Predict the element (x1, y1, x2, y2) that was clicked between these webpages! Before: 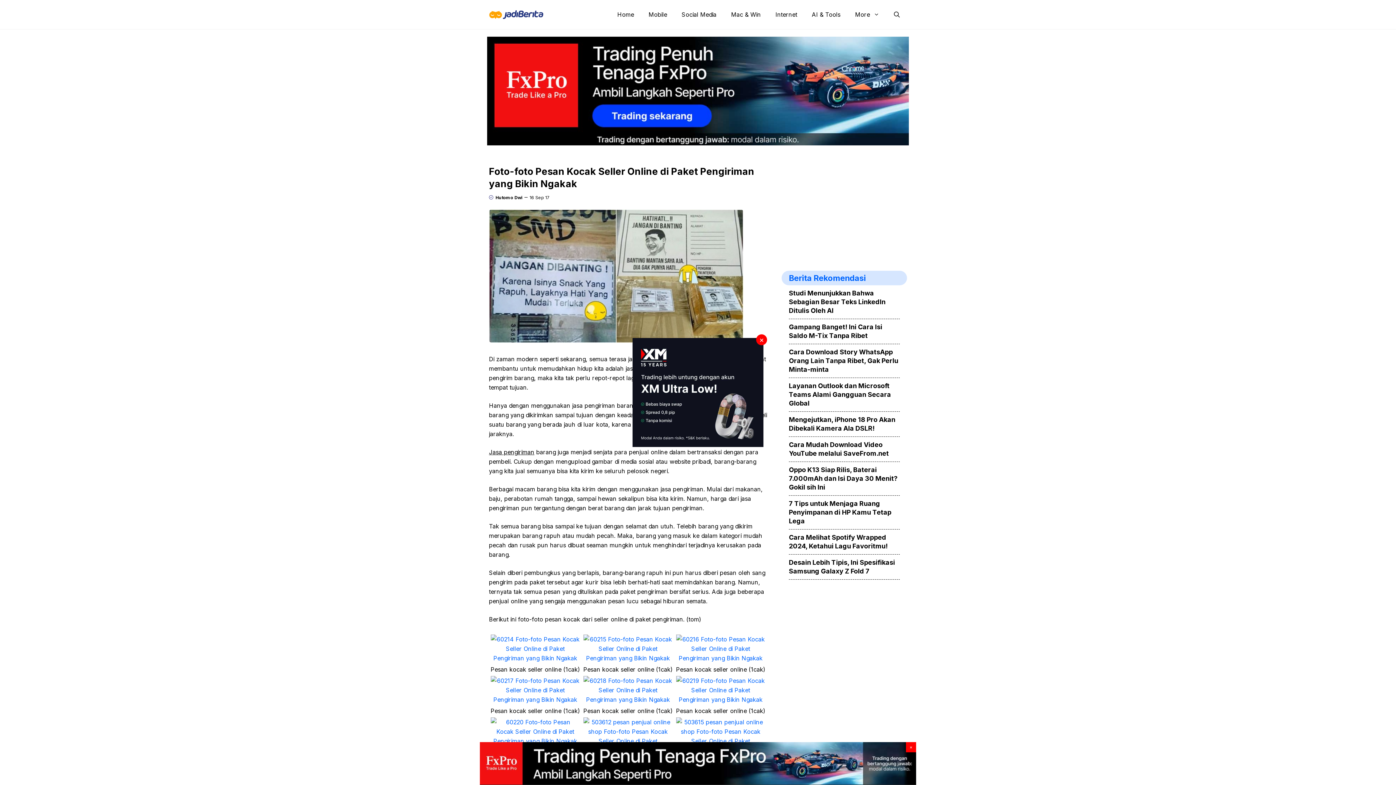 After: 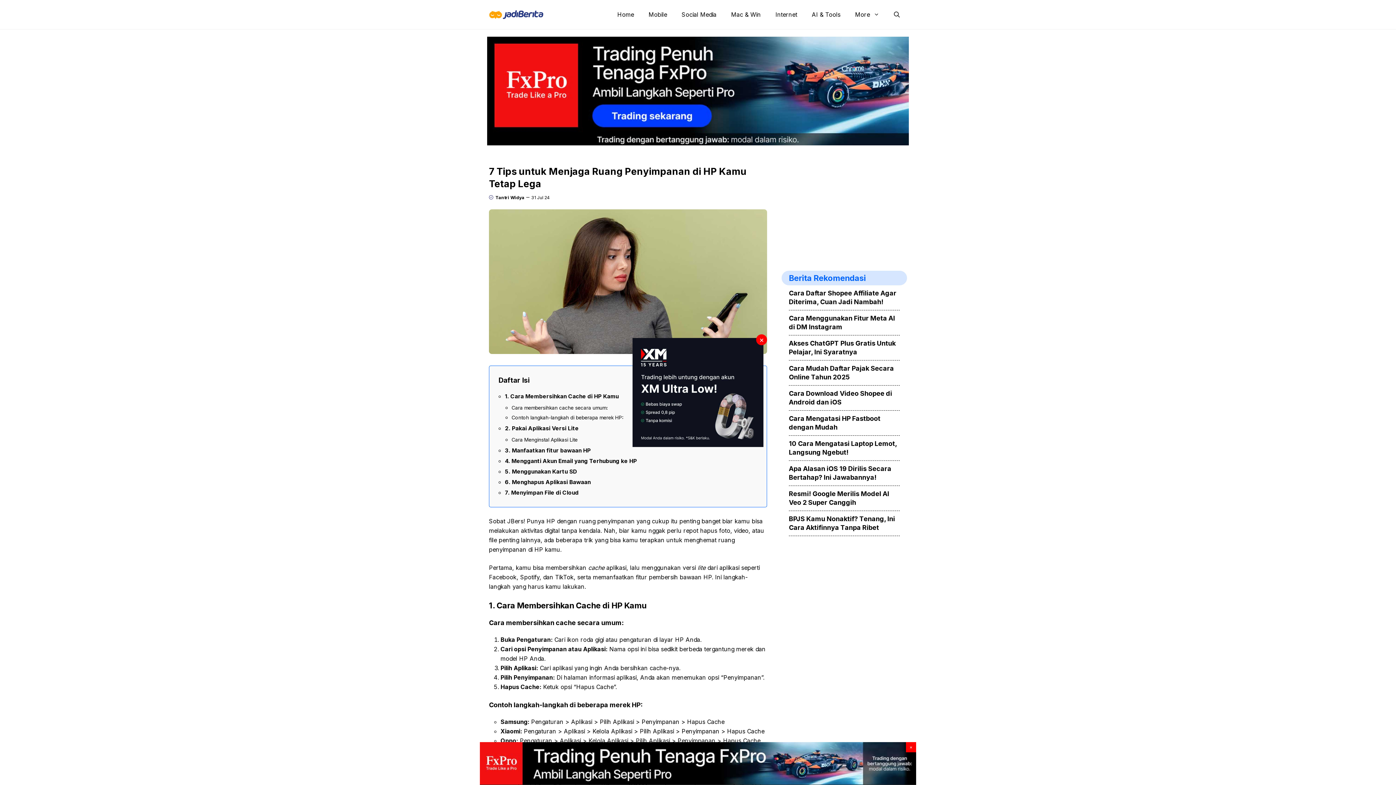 Action: label: 7 Tips untuk Menjaga Ruang Penyimpanan di HP Kamu Tetap Lega bbox: (789, 499, 891, 524)